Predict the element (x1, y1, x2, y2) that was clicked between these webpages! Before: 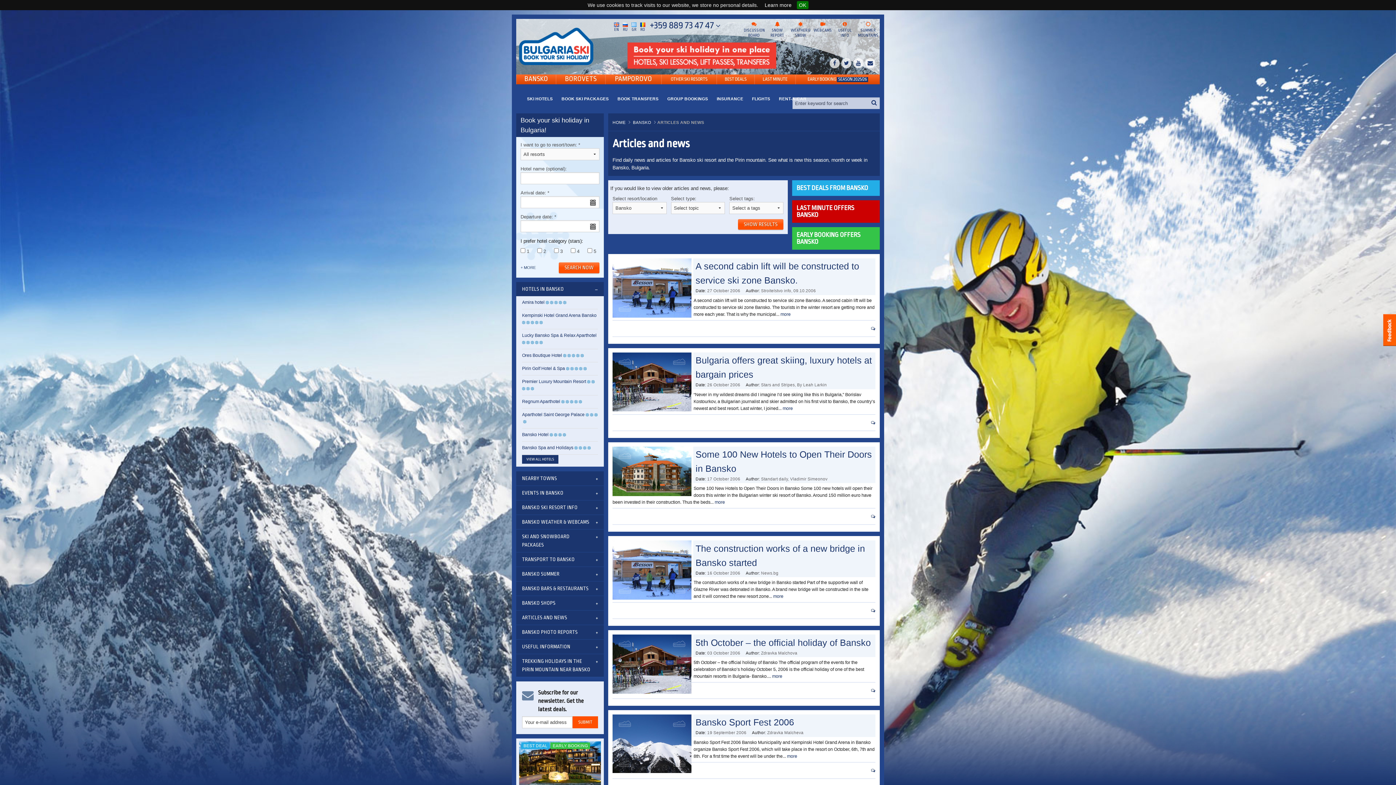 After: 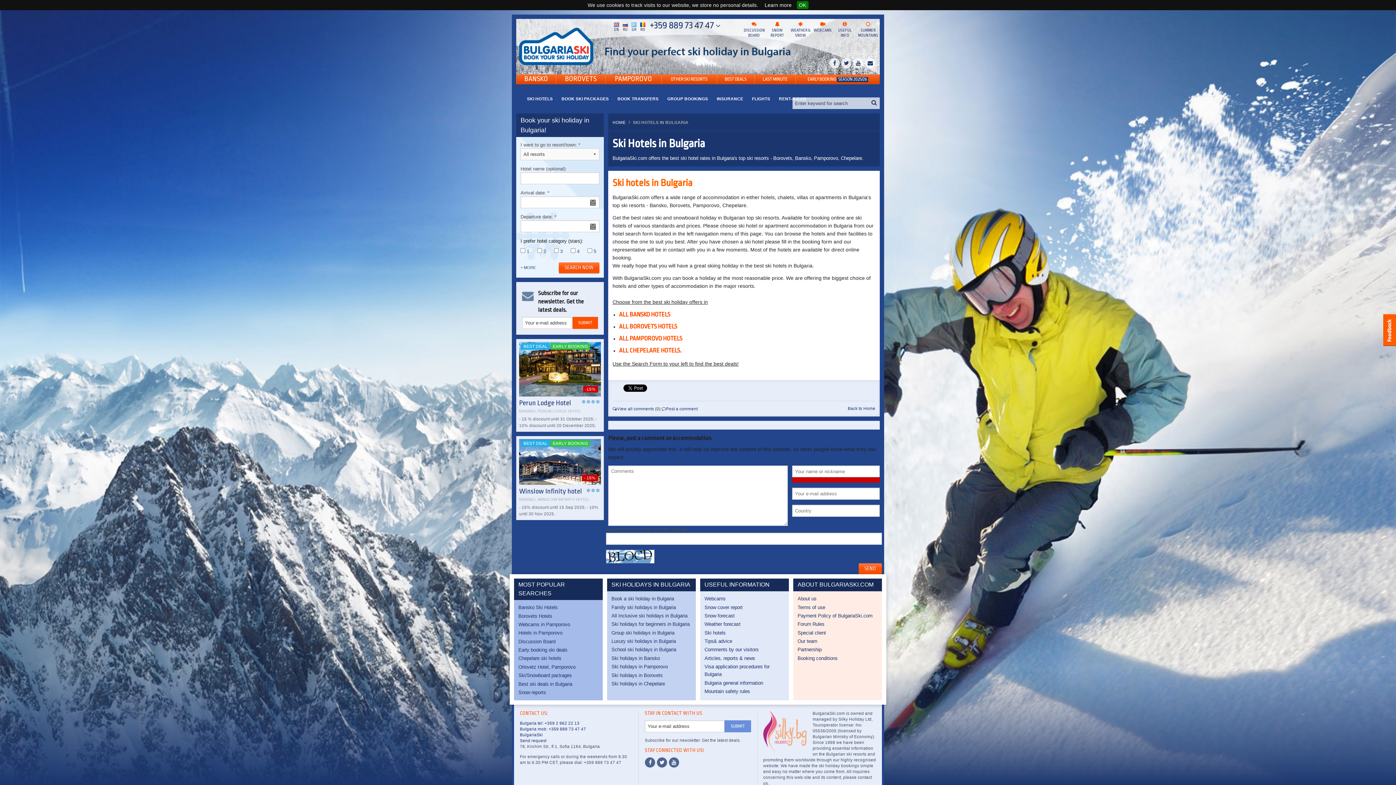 Action: label: SKI HOTELS bbox: (522, 93, 557, 104)